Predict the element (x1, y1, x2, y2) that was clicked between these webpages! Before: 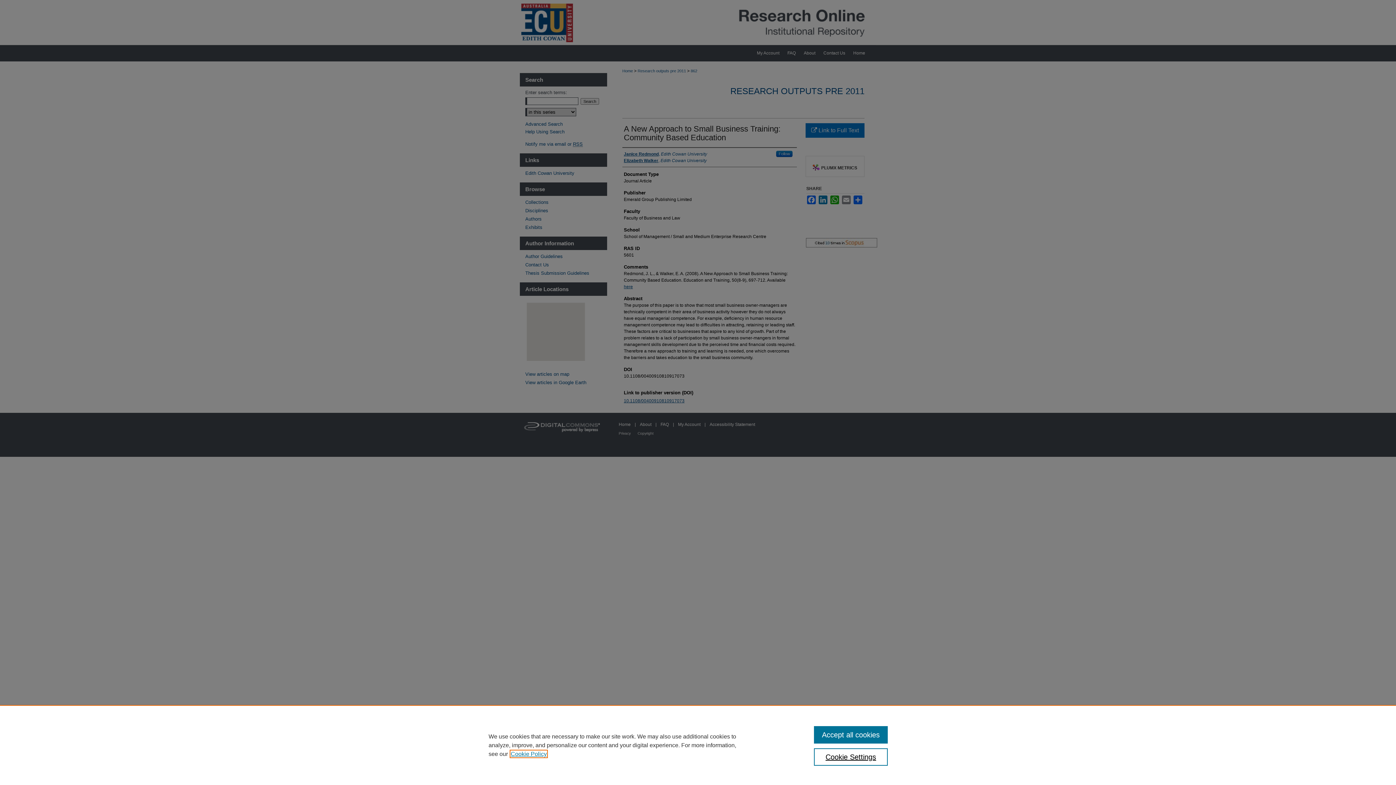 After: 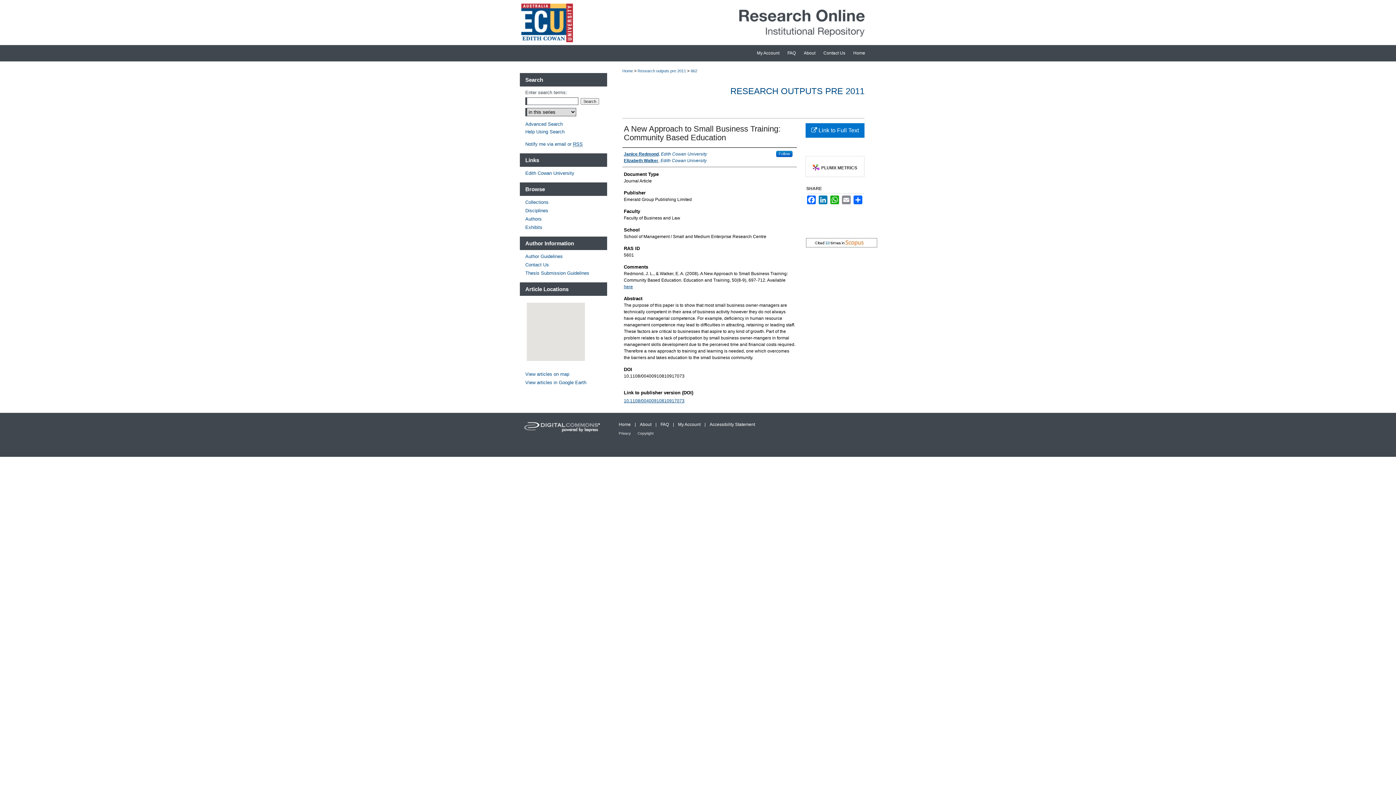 Action: bbox: (814, 726, 887, 744) label: Accept all cookies